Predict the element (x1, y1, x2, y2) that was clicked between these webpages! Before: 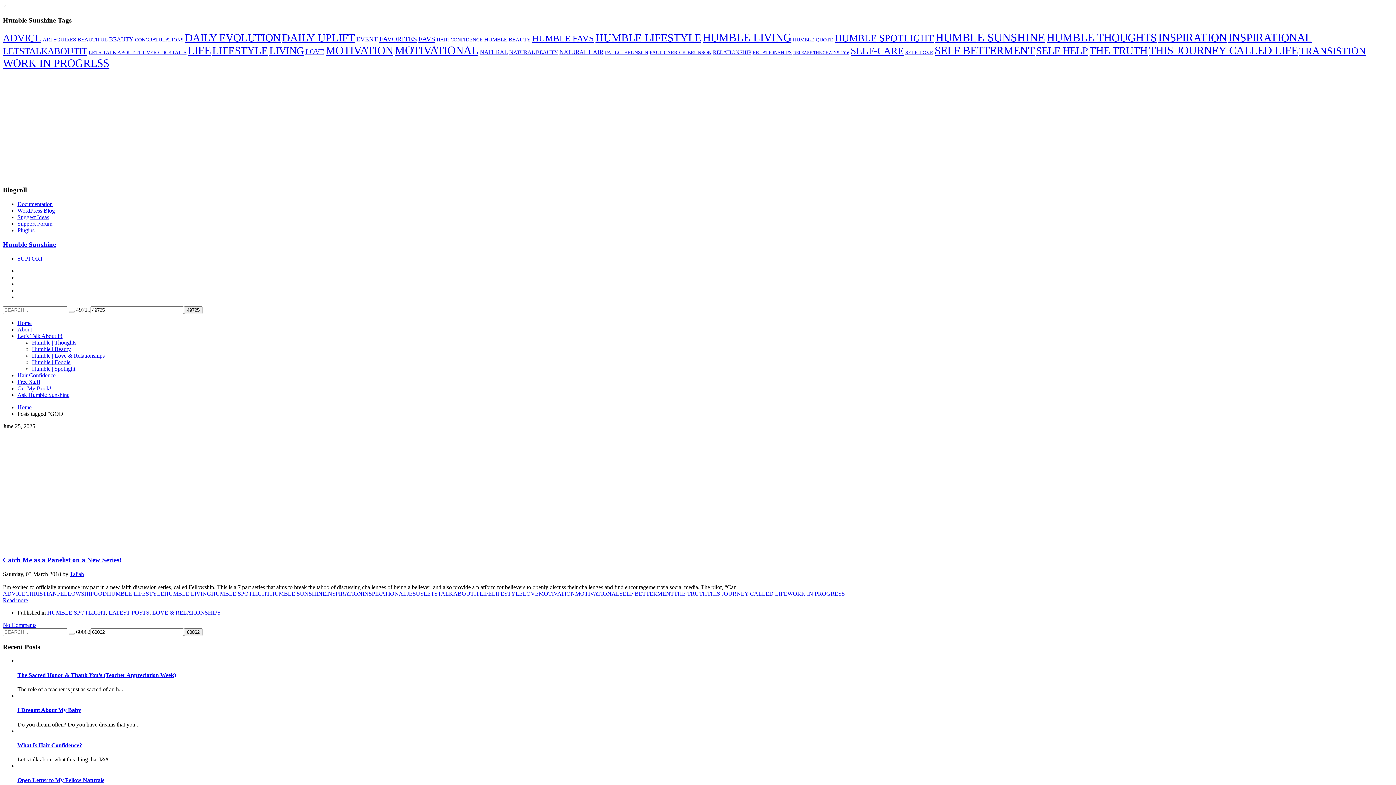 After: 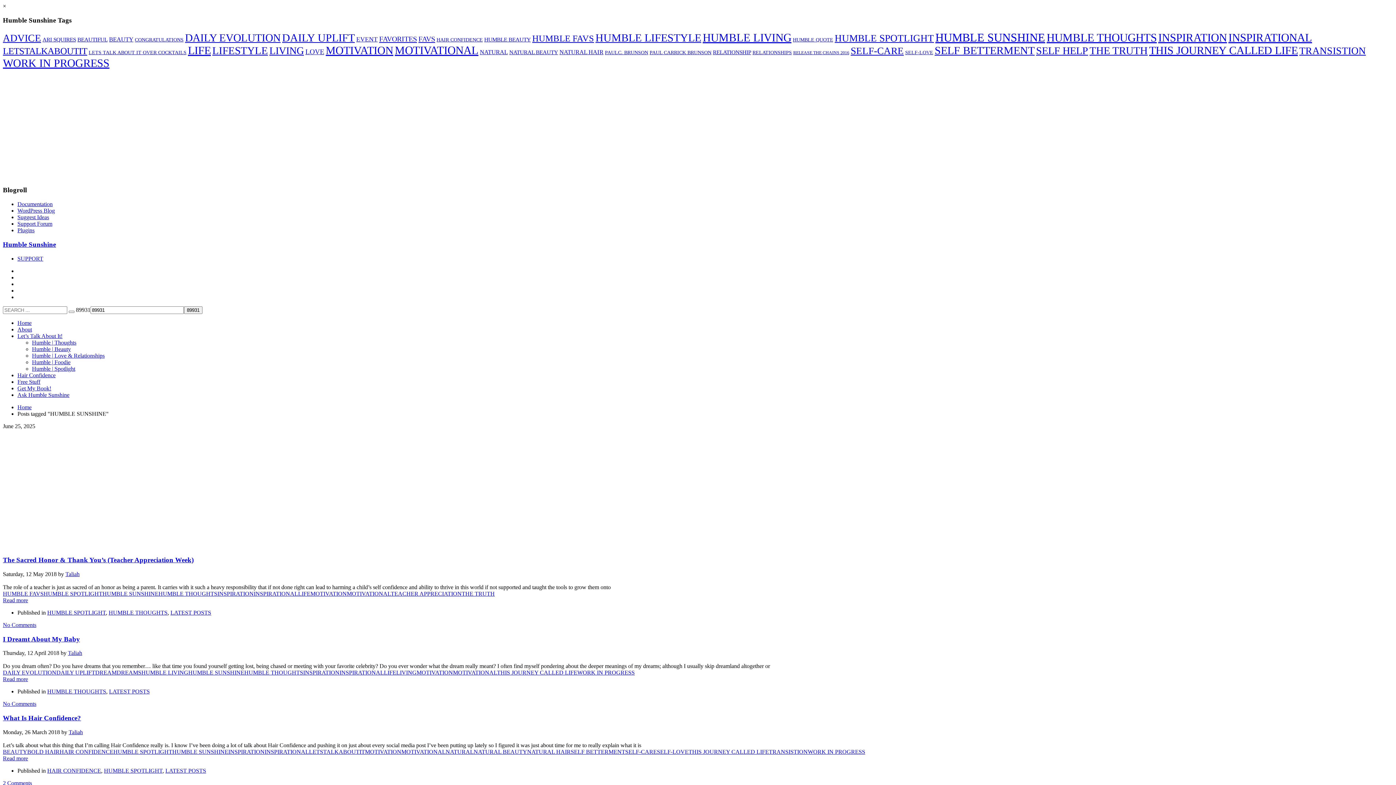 Action: bbox: (270, 590, 326, 597) label: HUMBLE SUNSHINE